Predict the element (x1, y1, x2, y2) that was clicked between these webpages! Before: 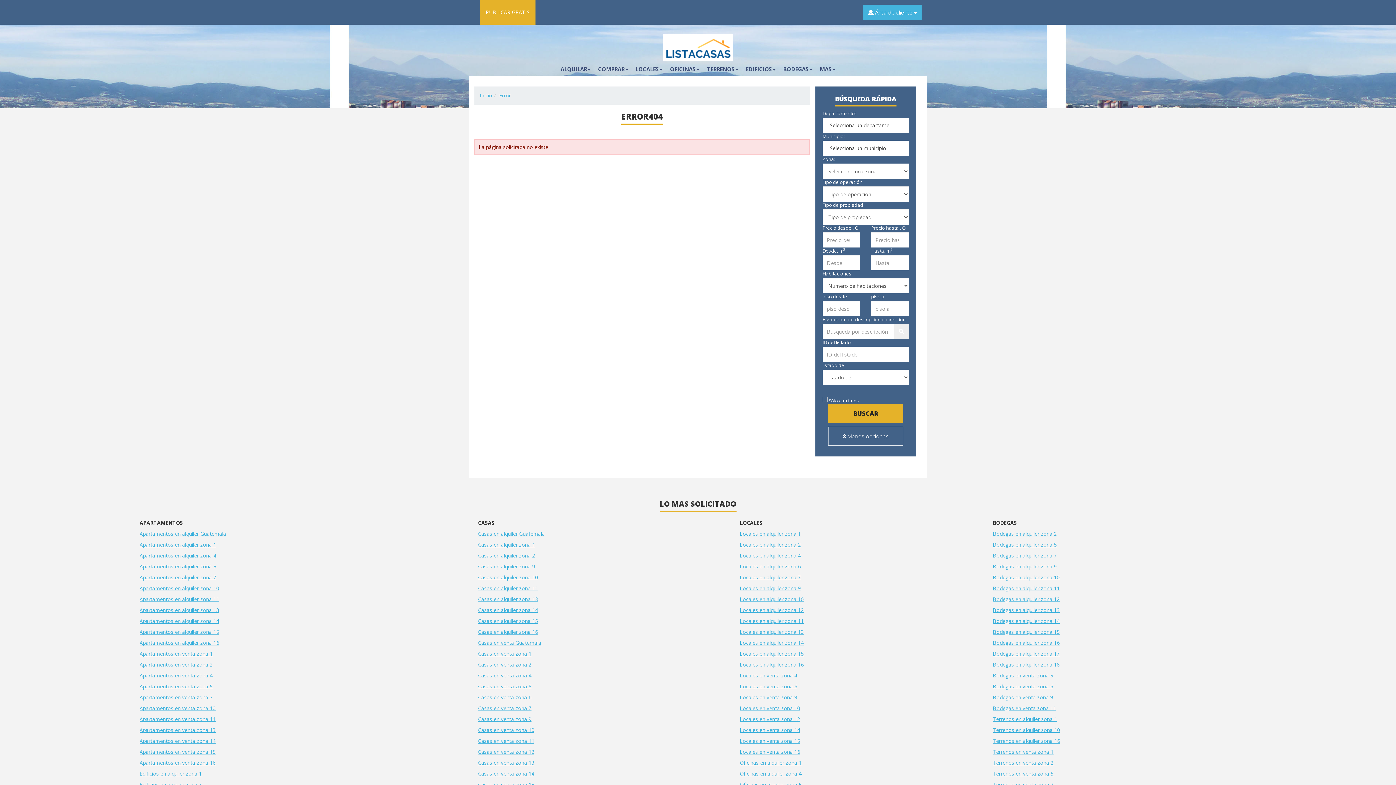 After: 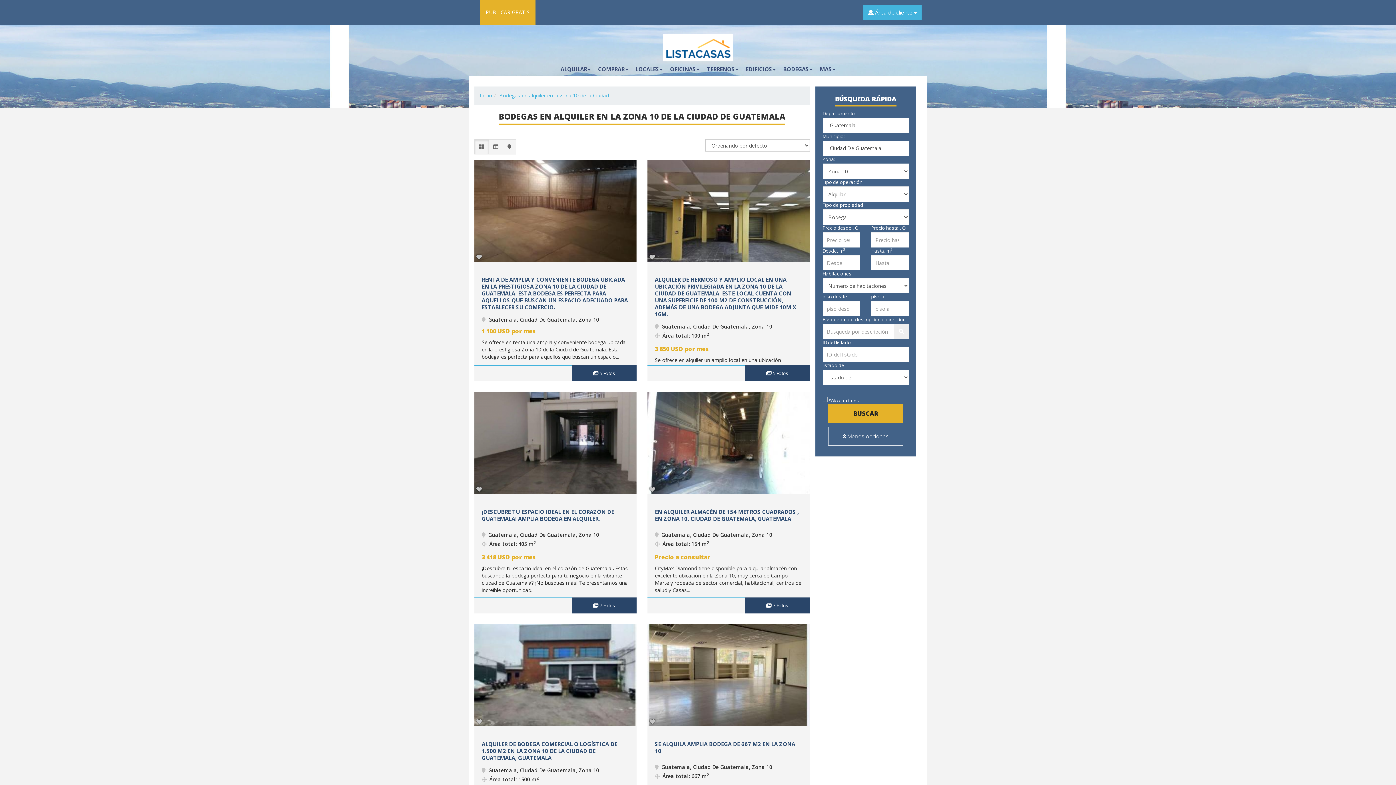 Action: label: Bodegas en alquiler zona 10 bbox: (993, 574, 1060, 581)